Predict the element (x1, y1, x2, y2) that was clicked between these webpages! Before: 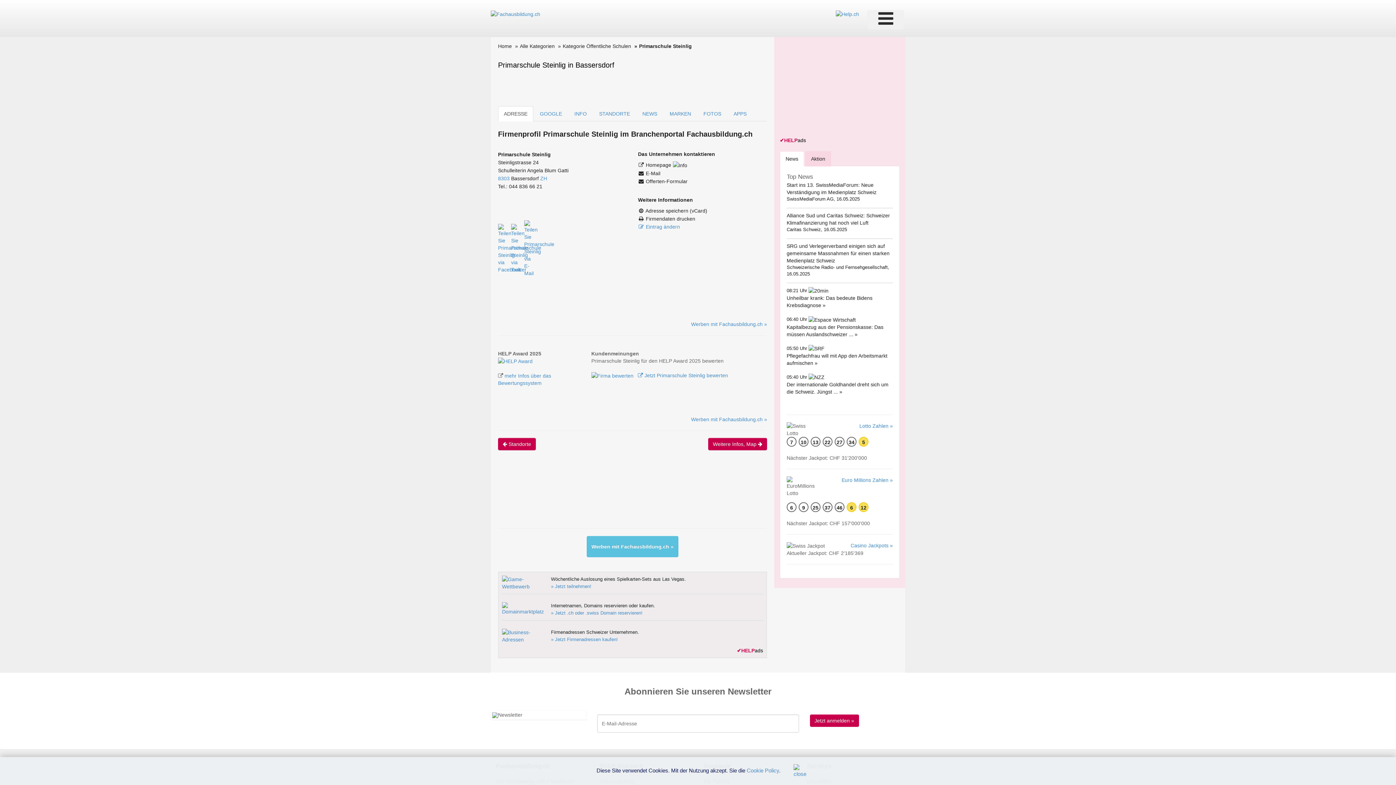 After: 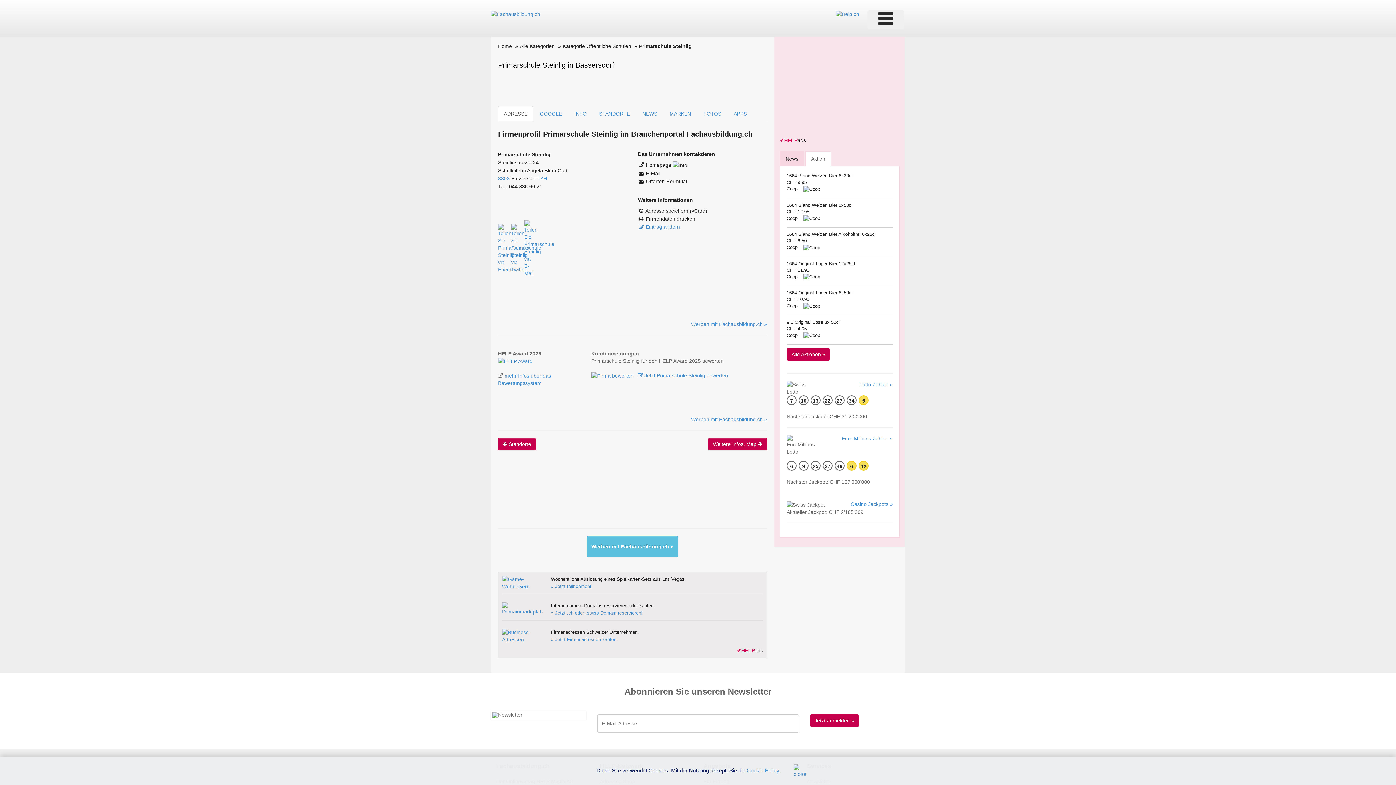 Action: label: Aktion bbox: (805, 151, 831, 166)